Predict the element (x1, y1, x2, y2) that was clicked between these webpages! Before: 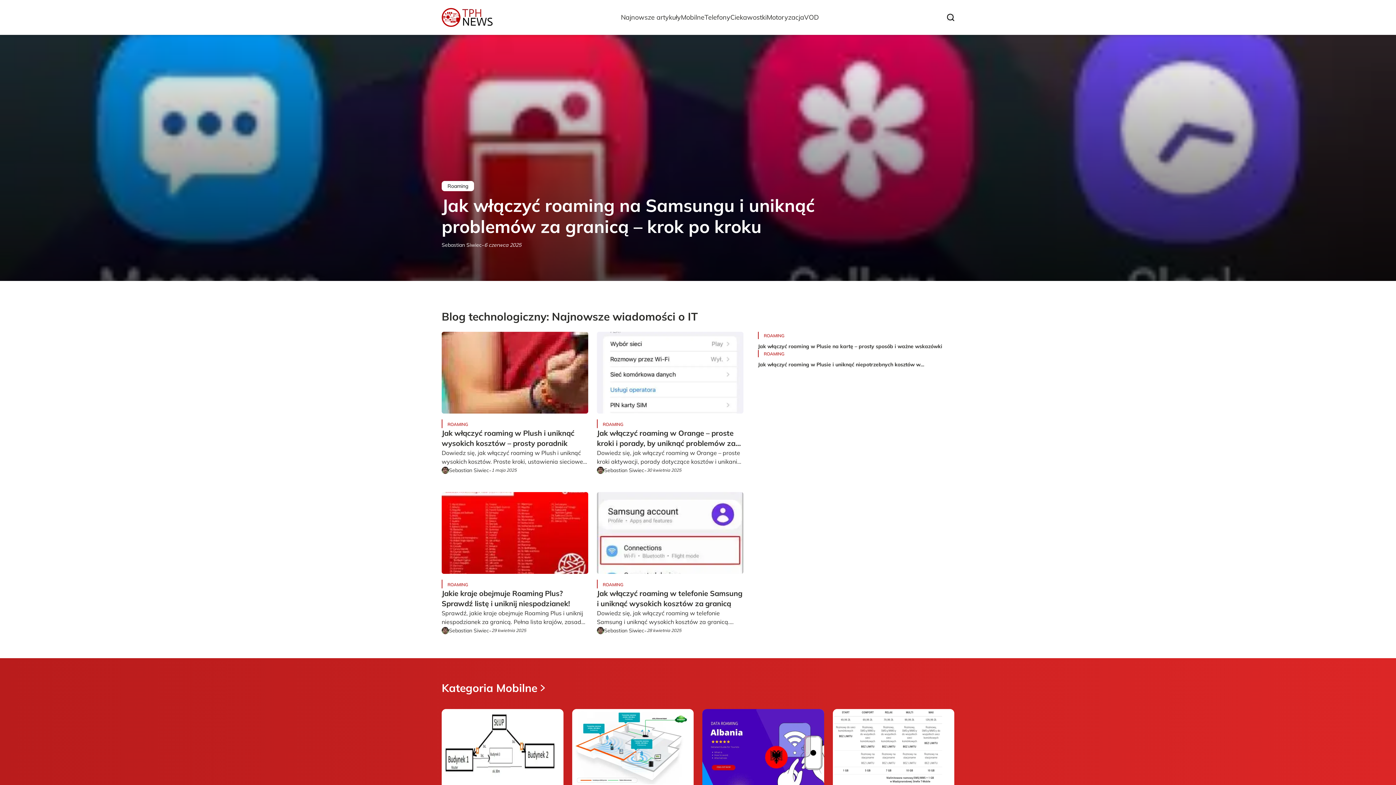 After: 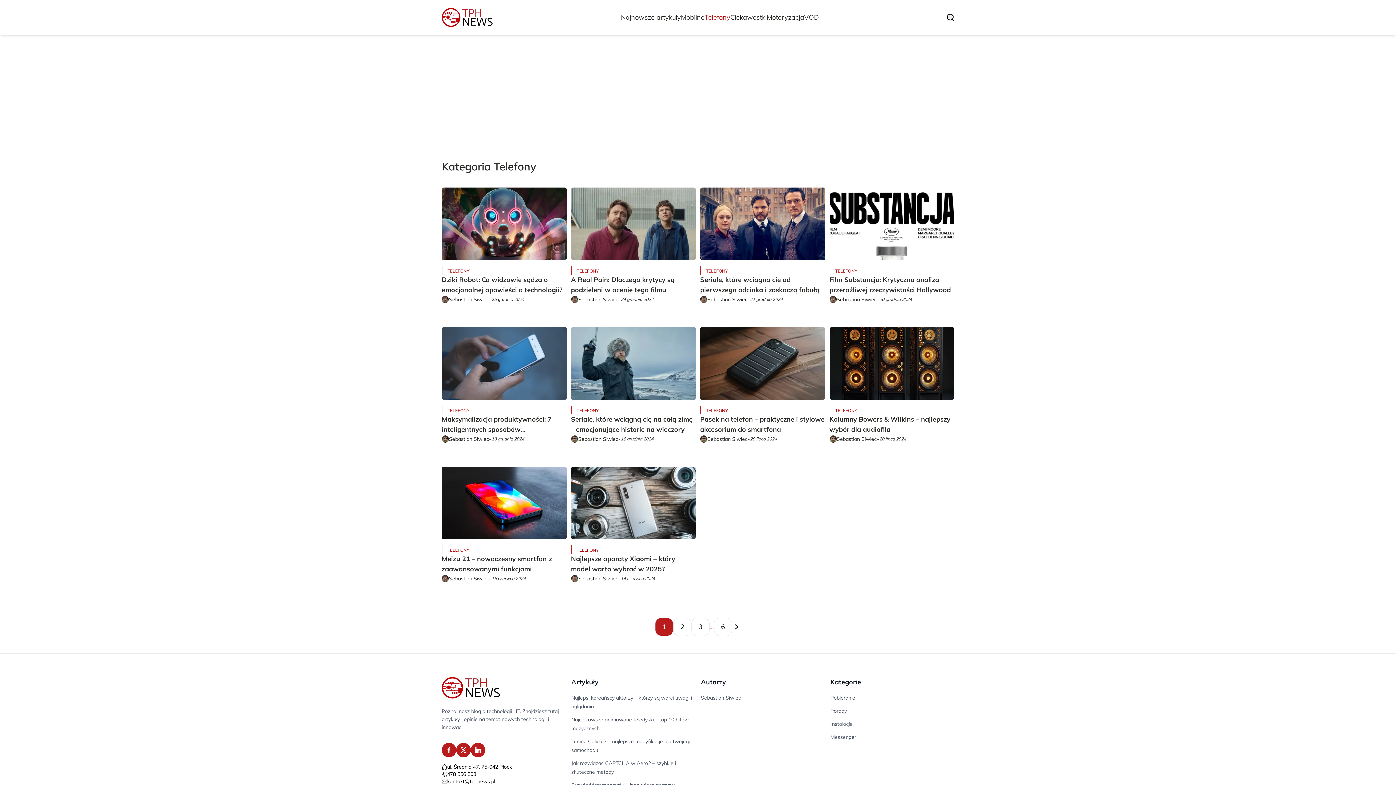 Action: bbox: (704, 13, 730, 21) label: Telefony